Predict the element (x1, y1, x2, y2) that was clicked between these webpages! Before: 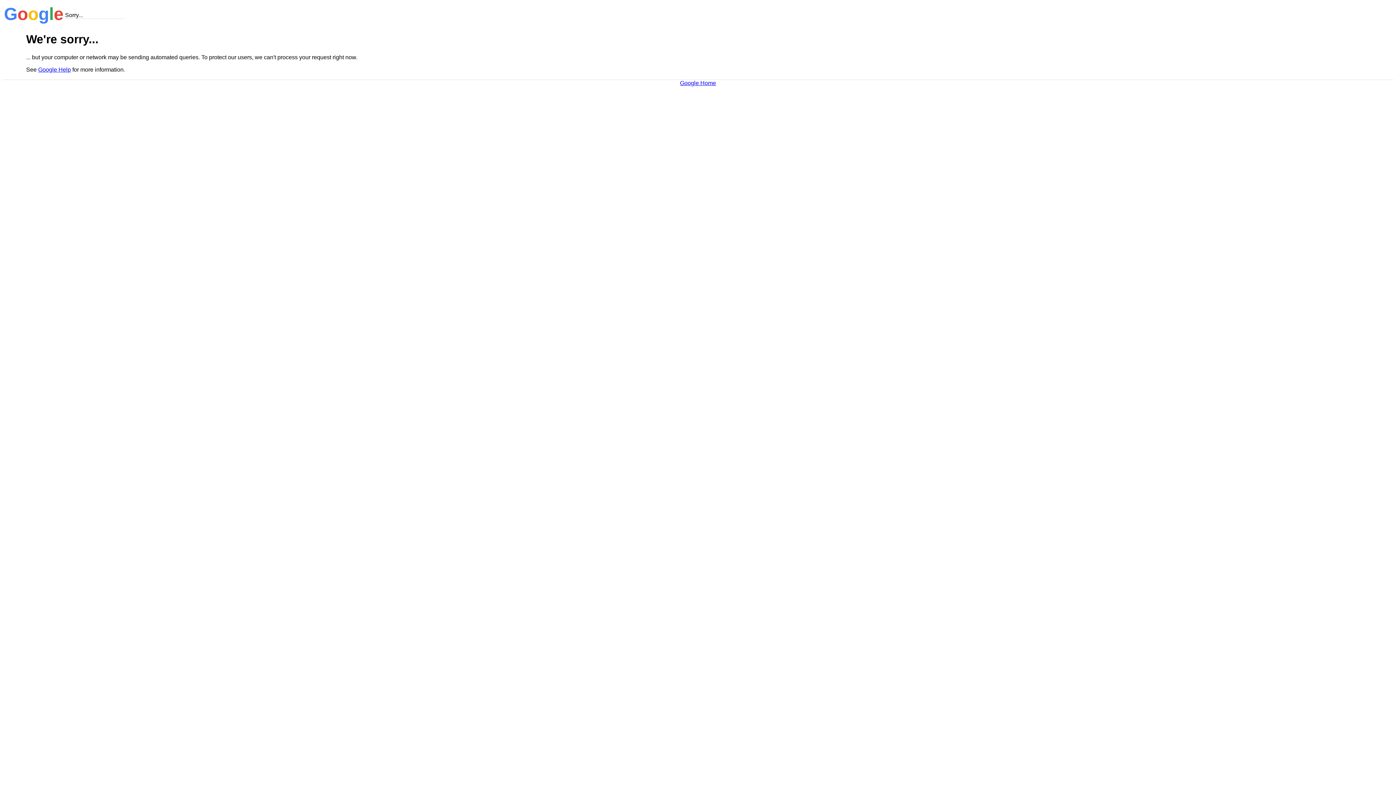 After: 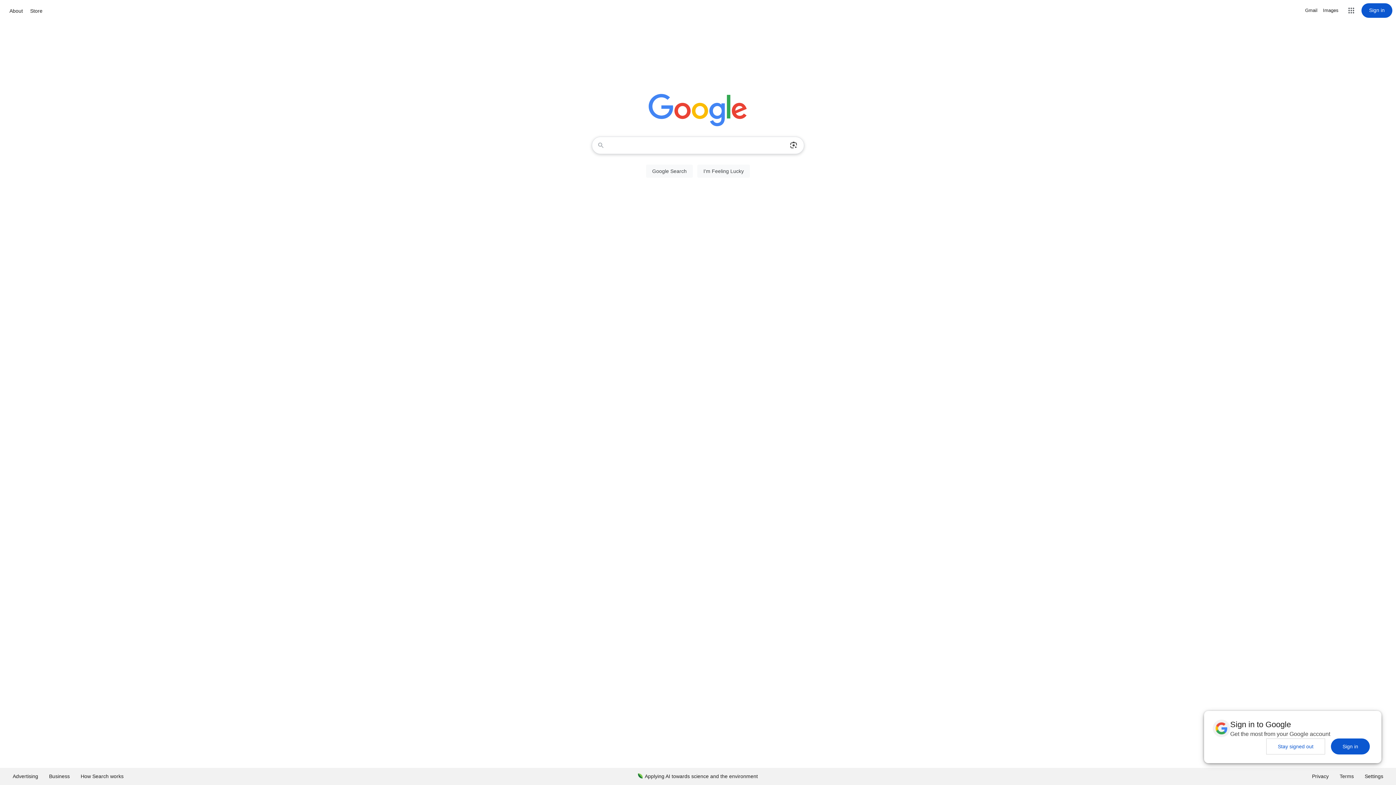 Action: label: Google Home bbox: (680, 79, 716, 86)